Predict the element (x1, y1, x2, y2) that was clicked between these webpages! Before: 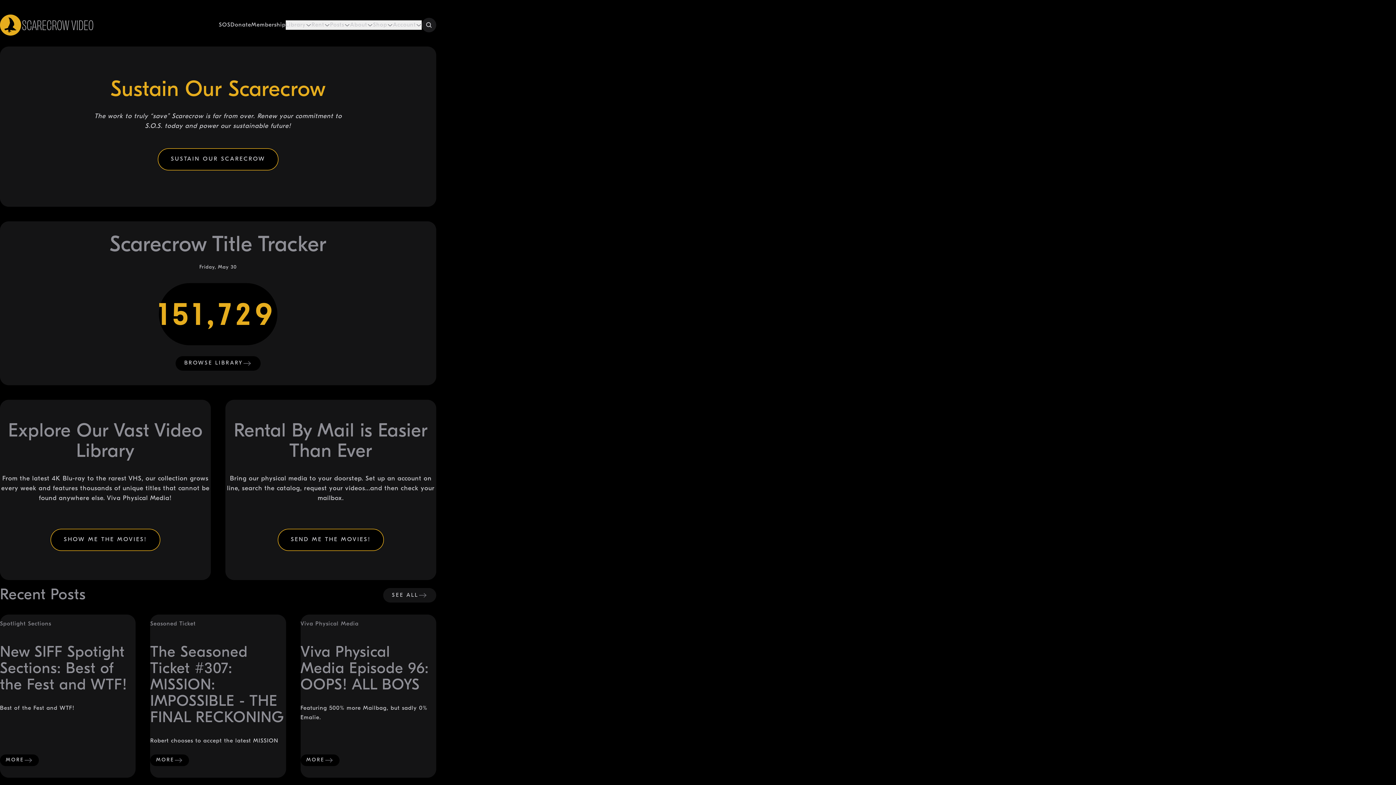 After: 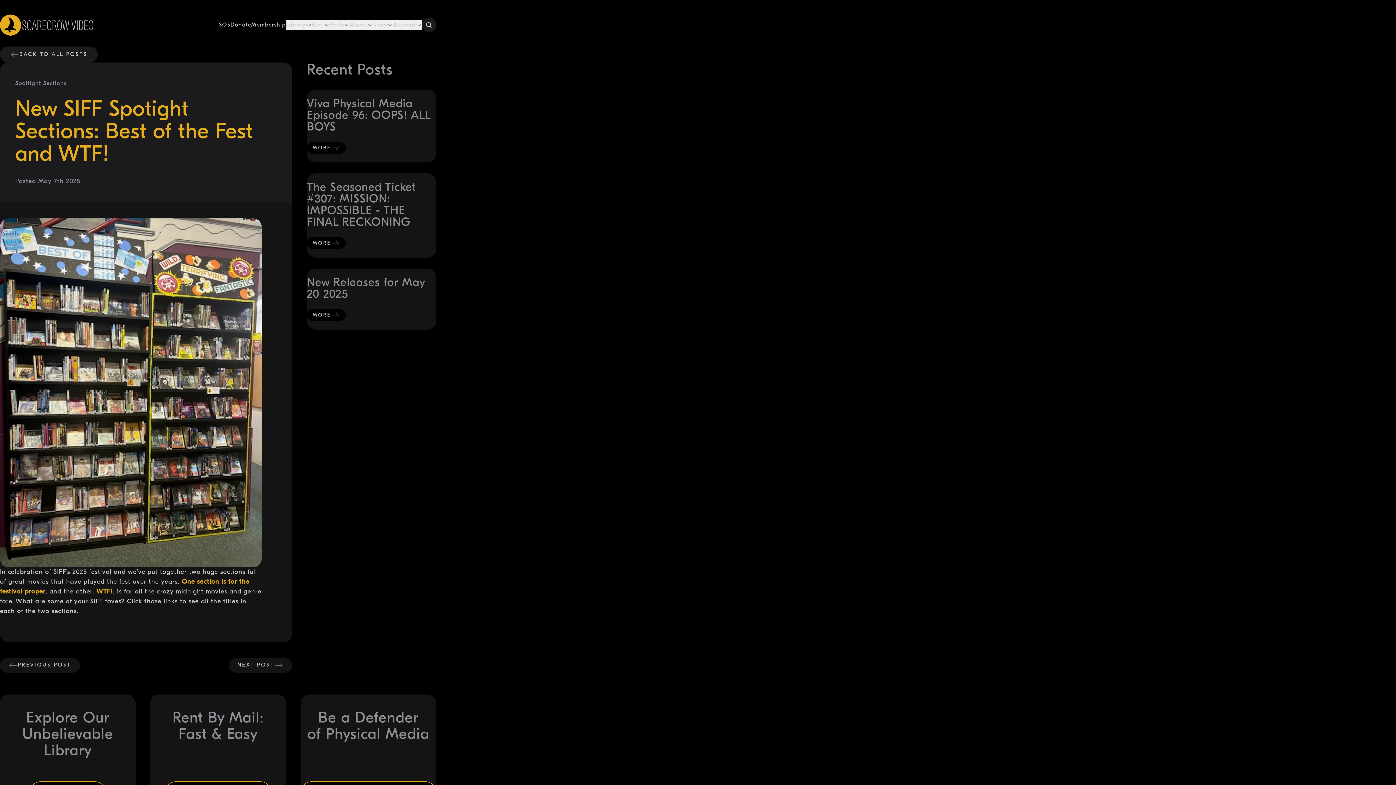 Action: bbox: (0, 645, 127, 693) label: New SIFF Spotight Sections: Best of the Fest and WTF!